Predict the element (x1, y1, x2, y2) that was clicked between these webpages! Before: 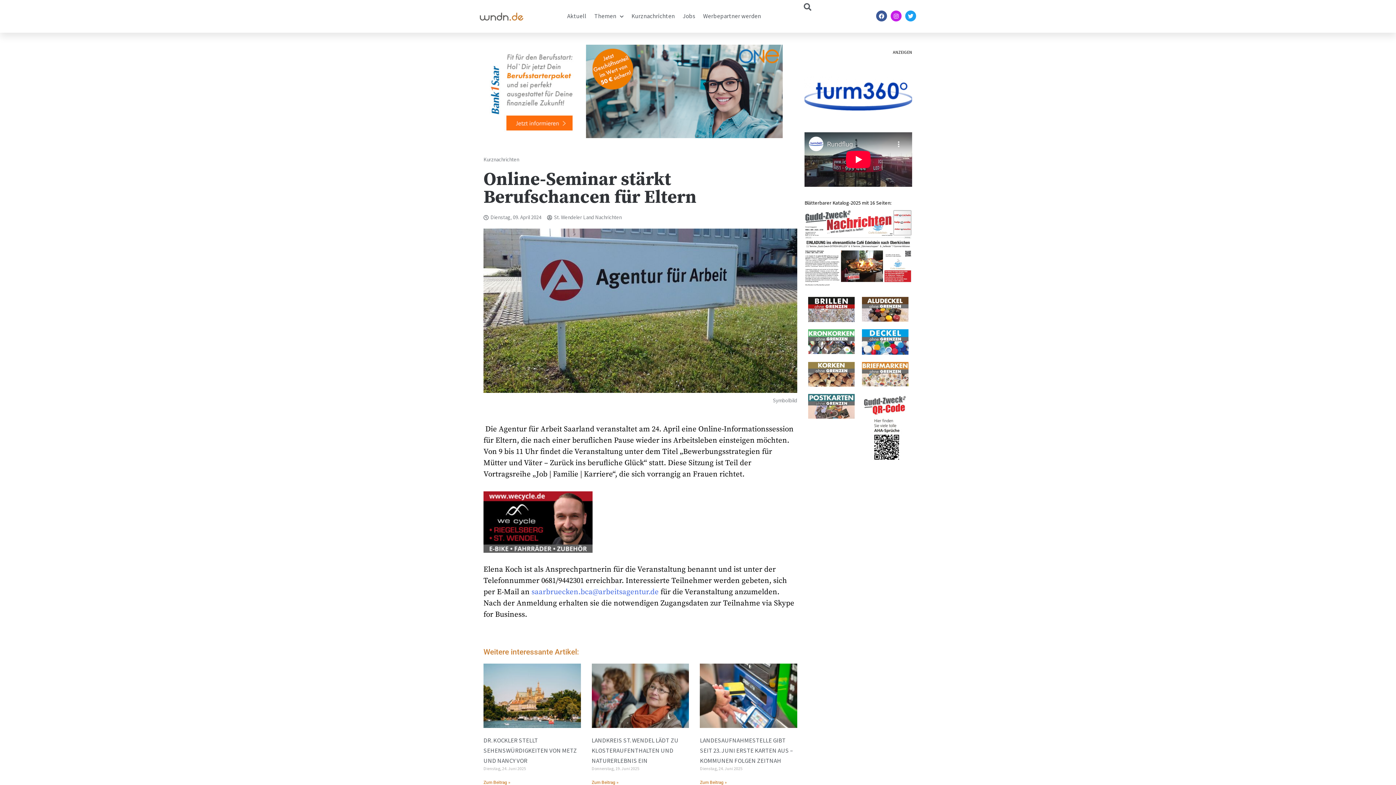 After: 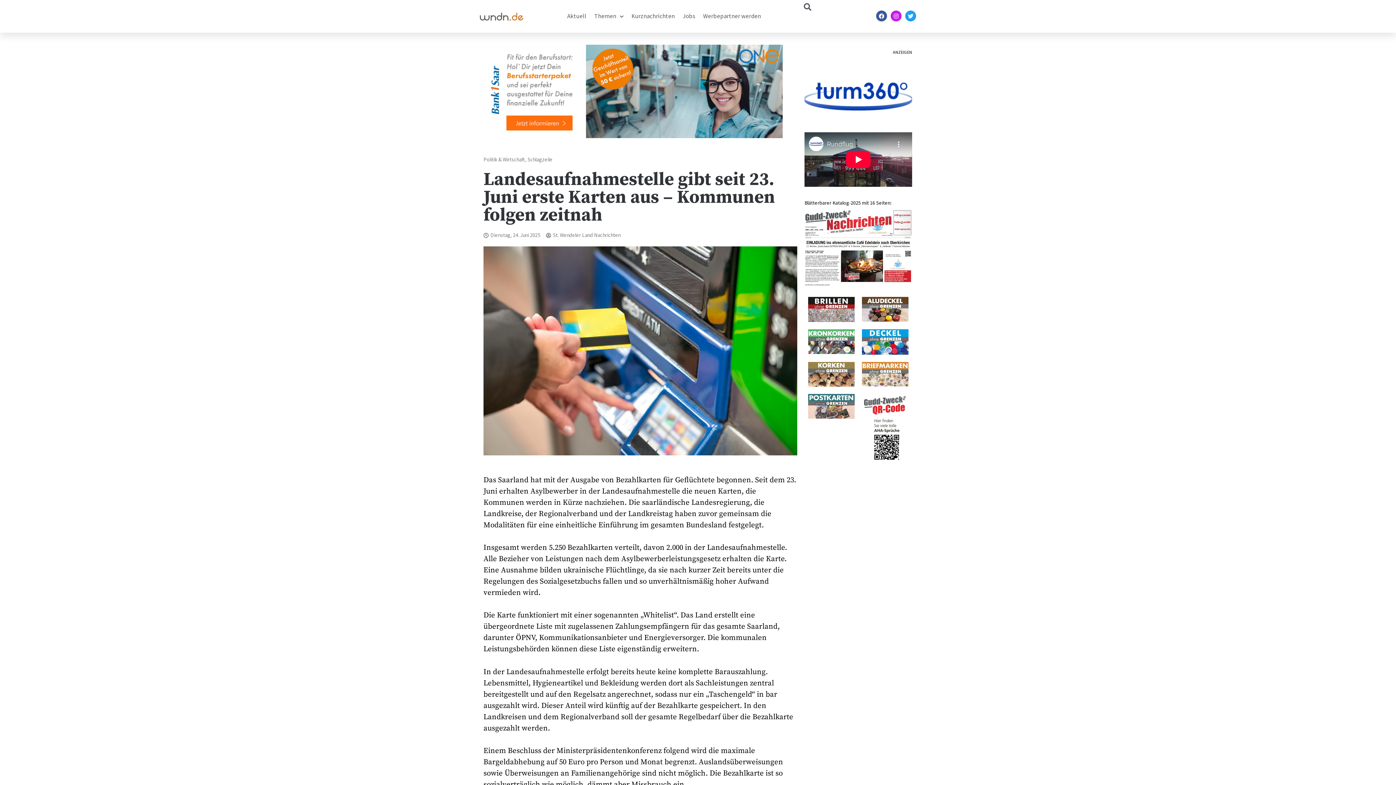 Action: bbox: (700, 663, 797, 728)